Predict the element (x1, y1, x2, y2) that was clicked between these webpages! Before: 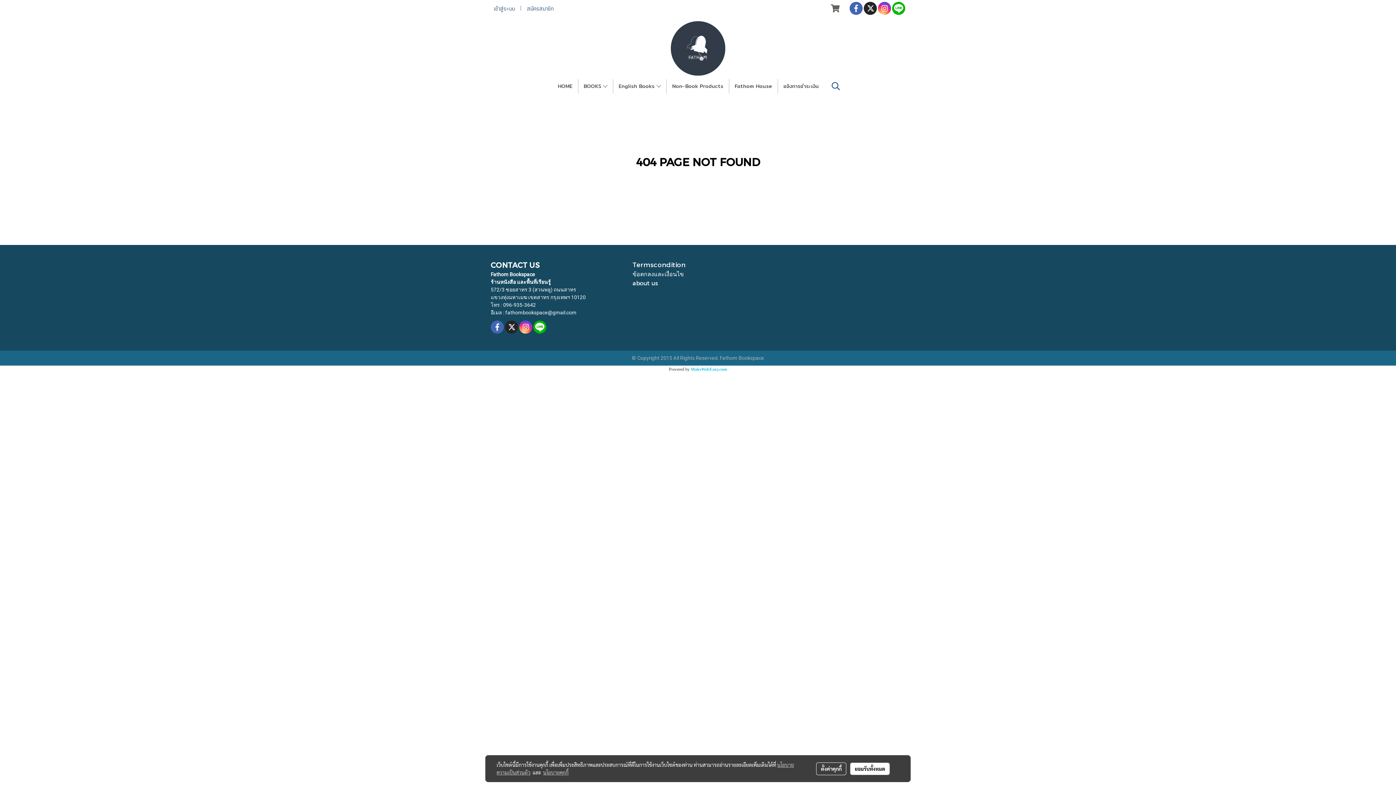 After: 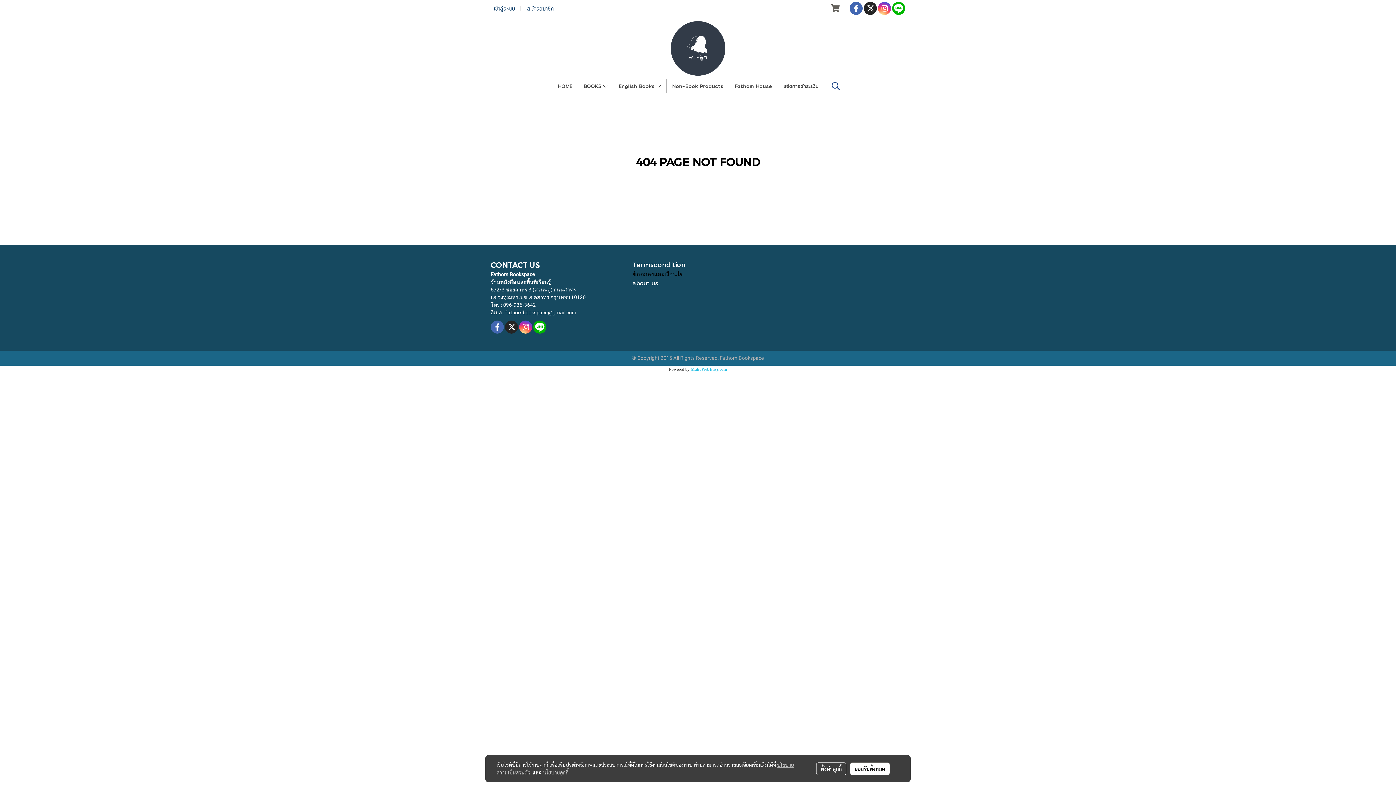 Action: bbox: (632, 270, 684, 277) label: ข้อตกลงและเงื่อนไข